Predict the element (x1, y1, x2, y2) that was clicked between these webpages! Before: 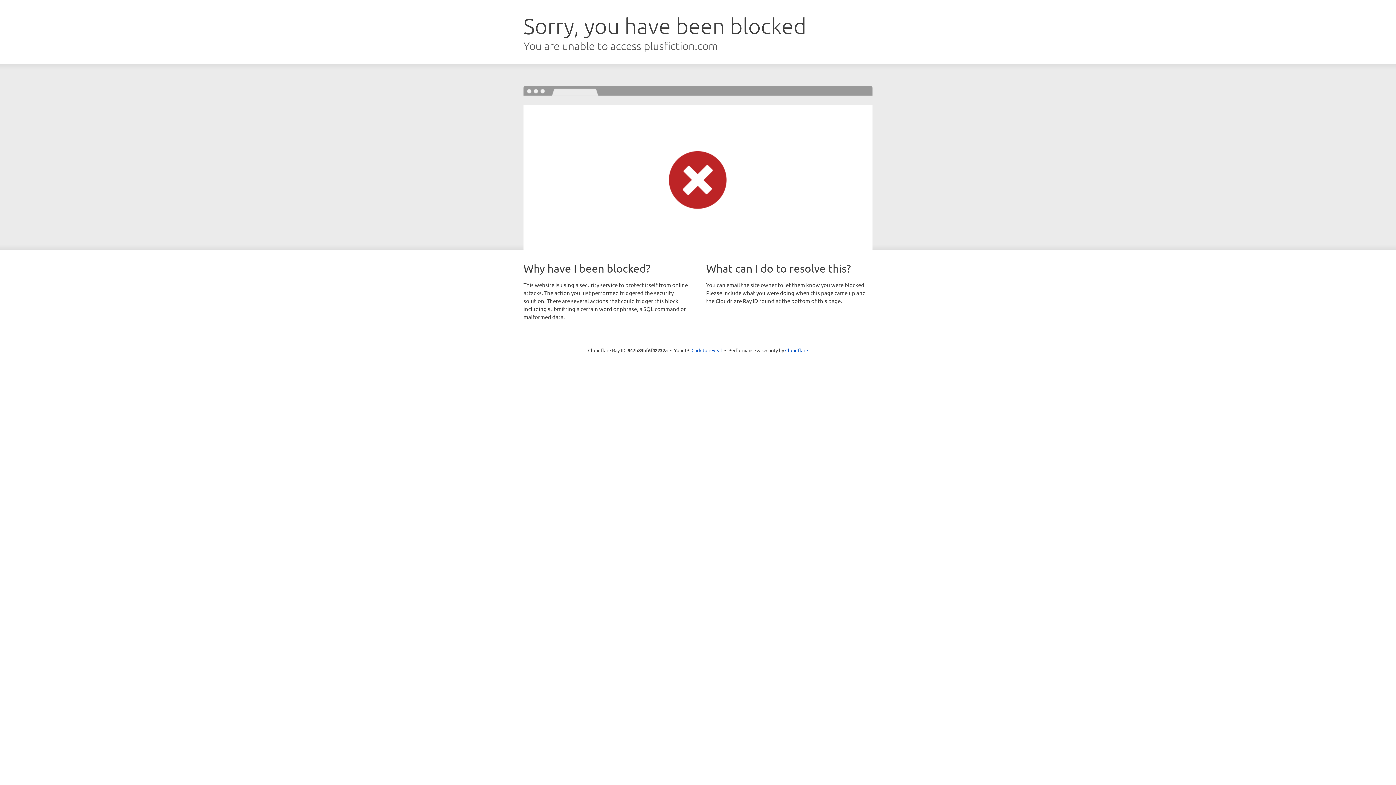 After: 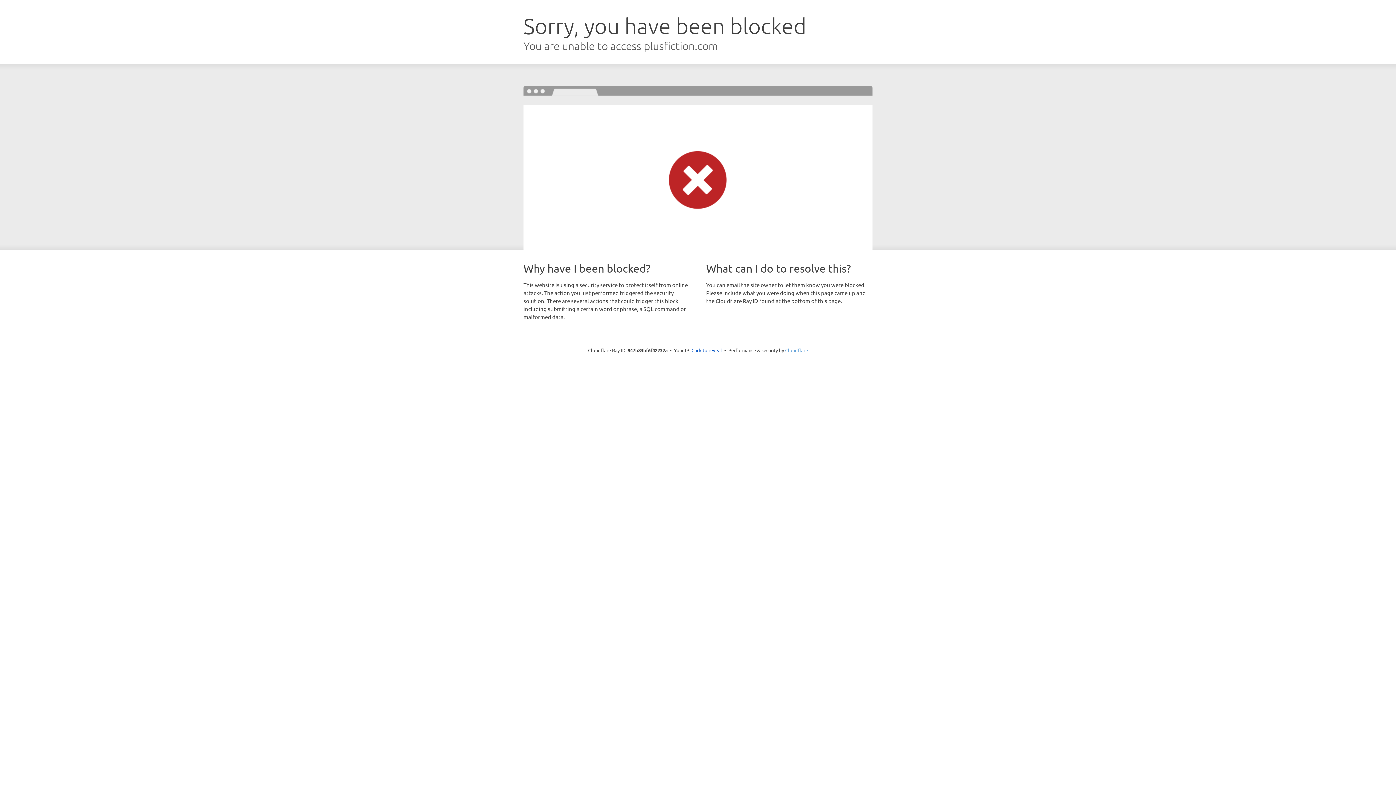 Action: label: Cloudflare bbox: (785, 347, 808, 353)